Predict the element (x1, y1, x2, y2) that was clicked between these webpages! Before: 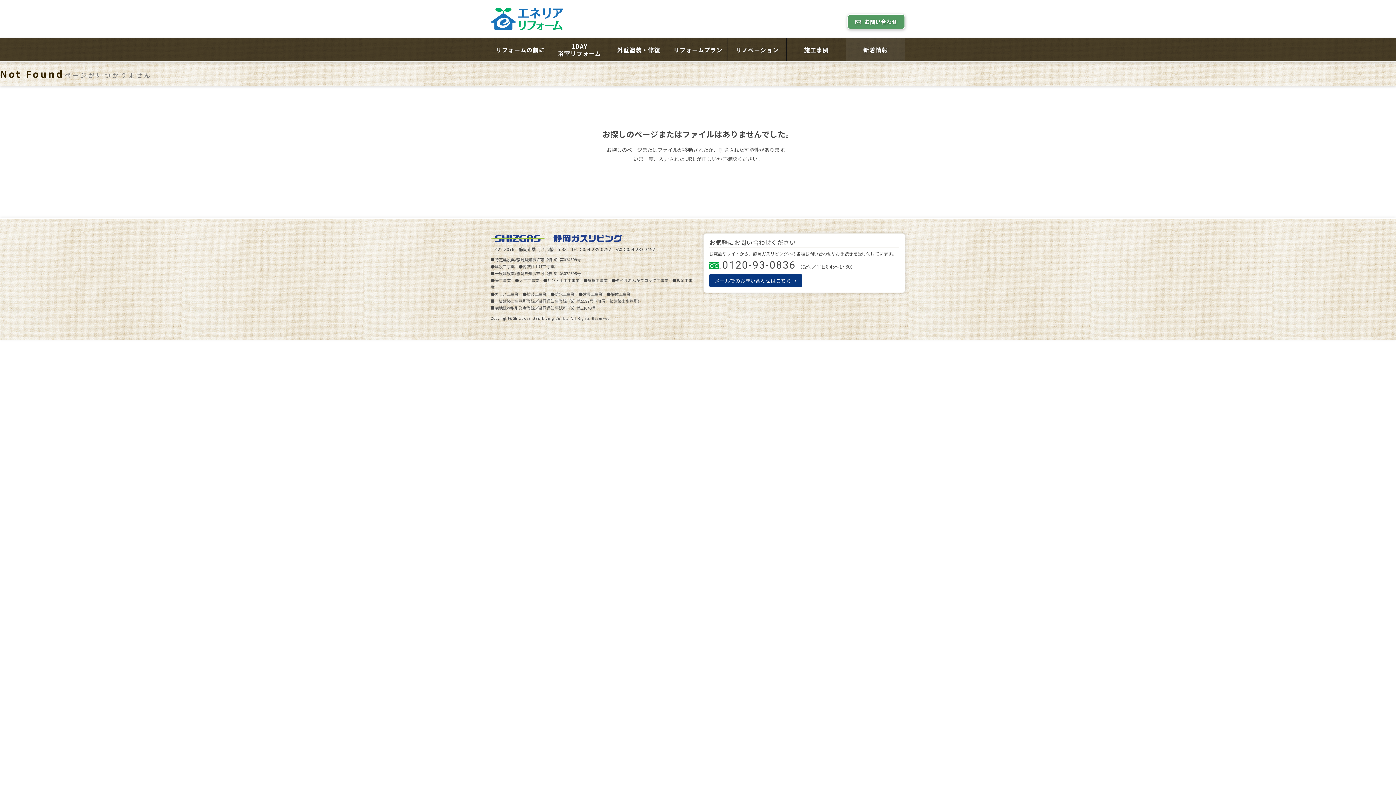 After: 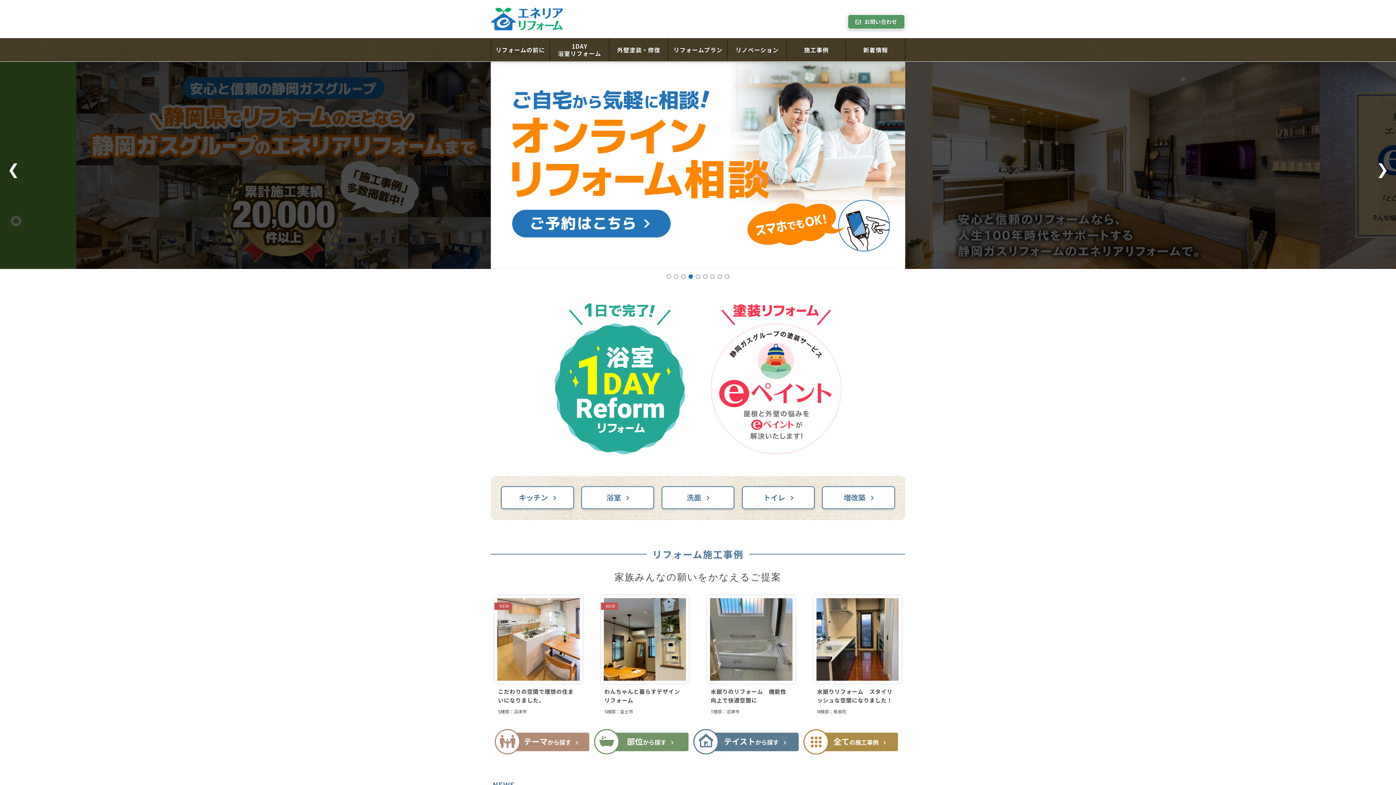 Action: label: エネリアリフォーム bbox: (490, 7, 563, 30)